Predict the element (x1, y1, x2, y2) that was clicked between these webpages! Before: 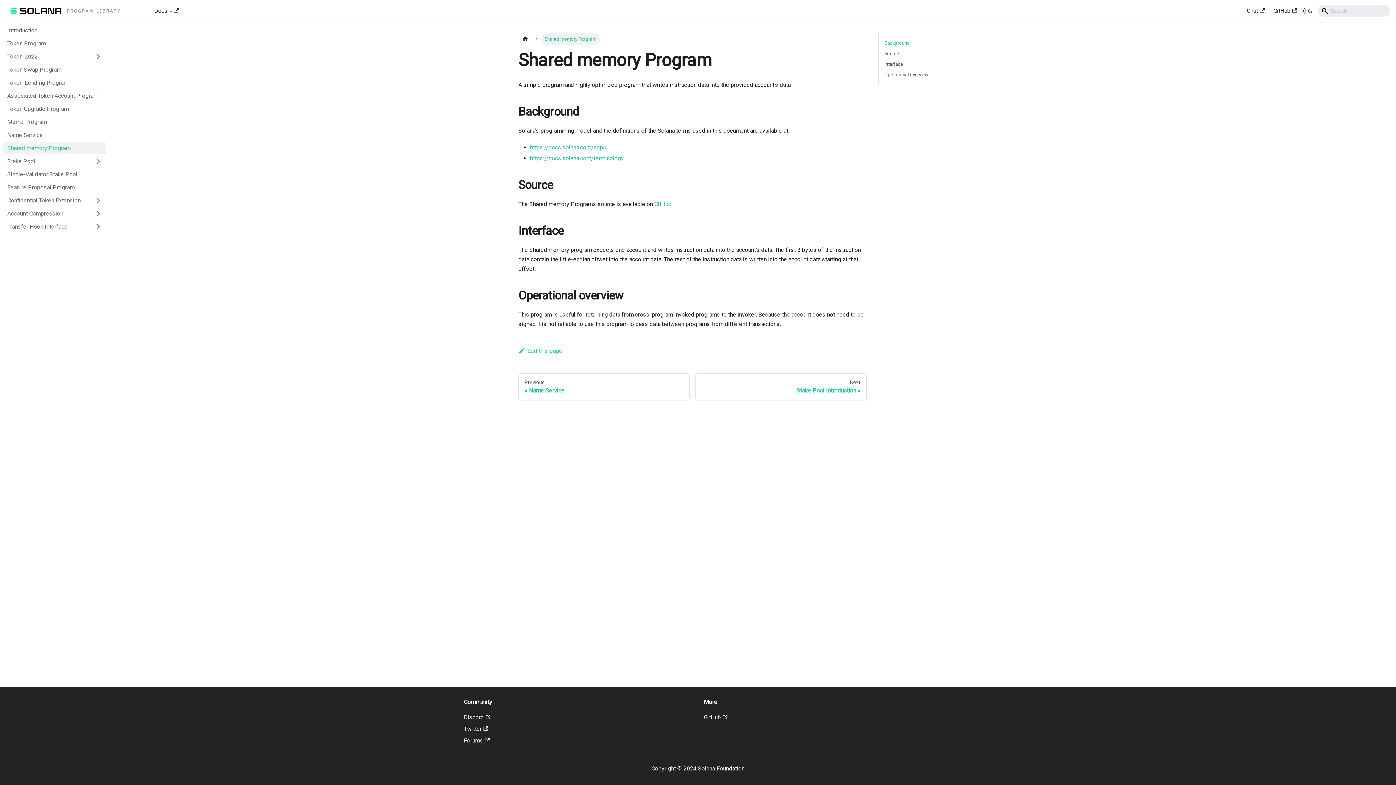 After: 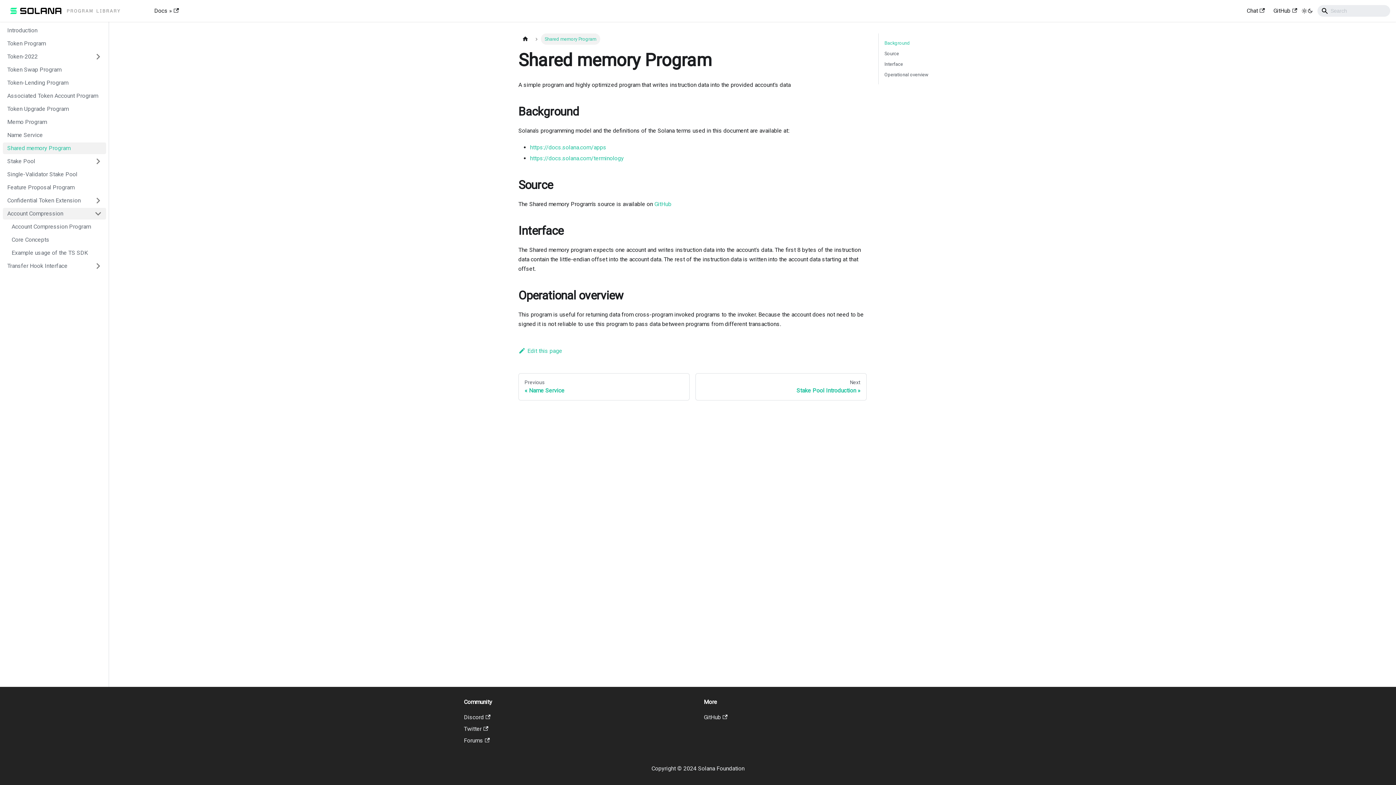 Action: label: Account Compression bbox: (2, 208, 106, 219)